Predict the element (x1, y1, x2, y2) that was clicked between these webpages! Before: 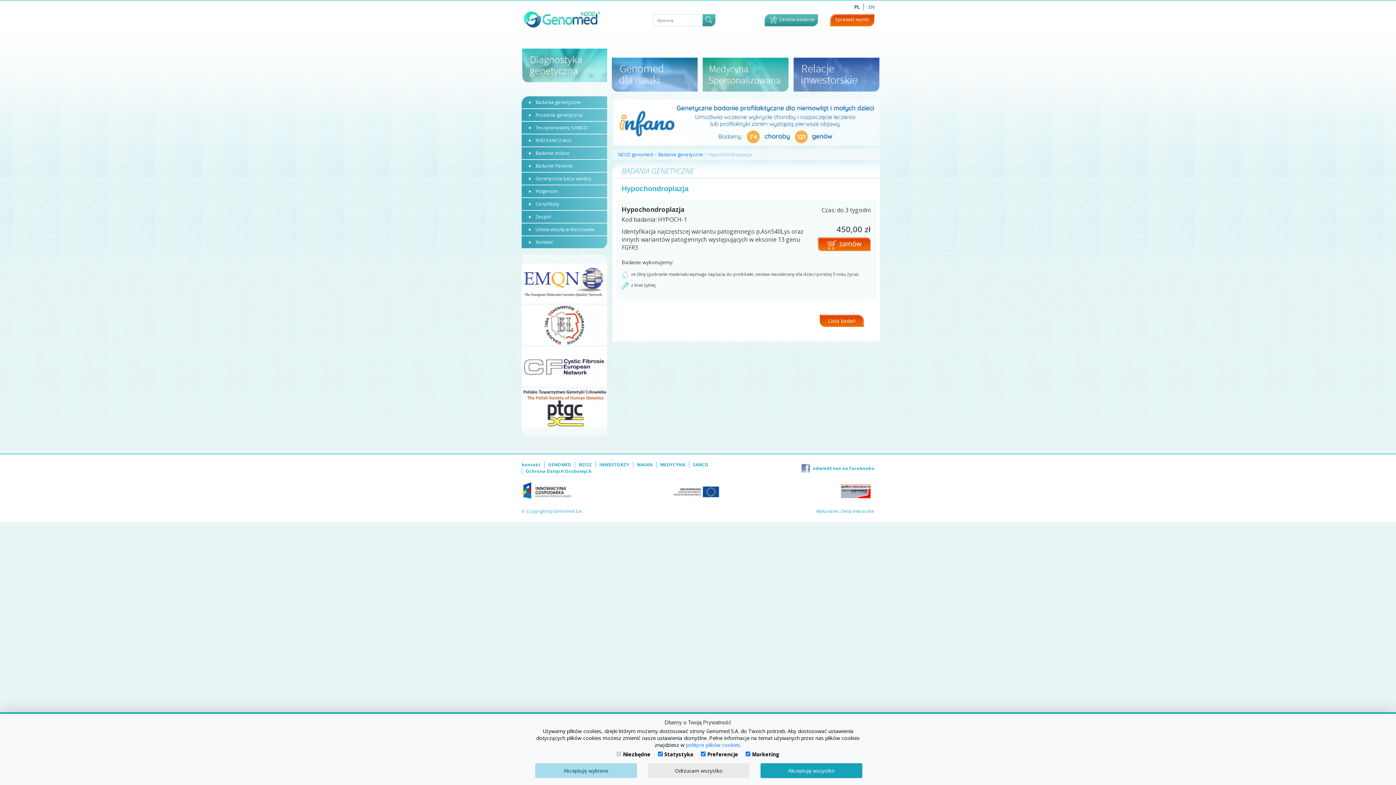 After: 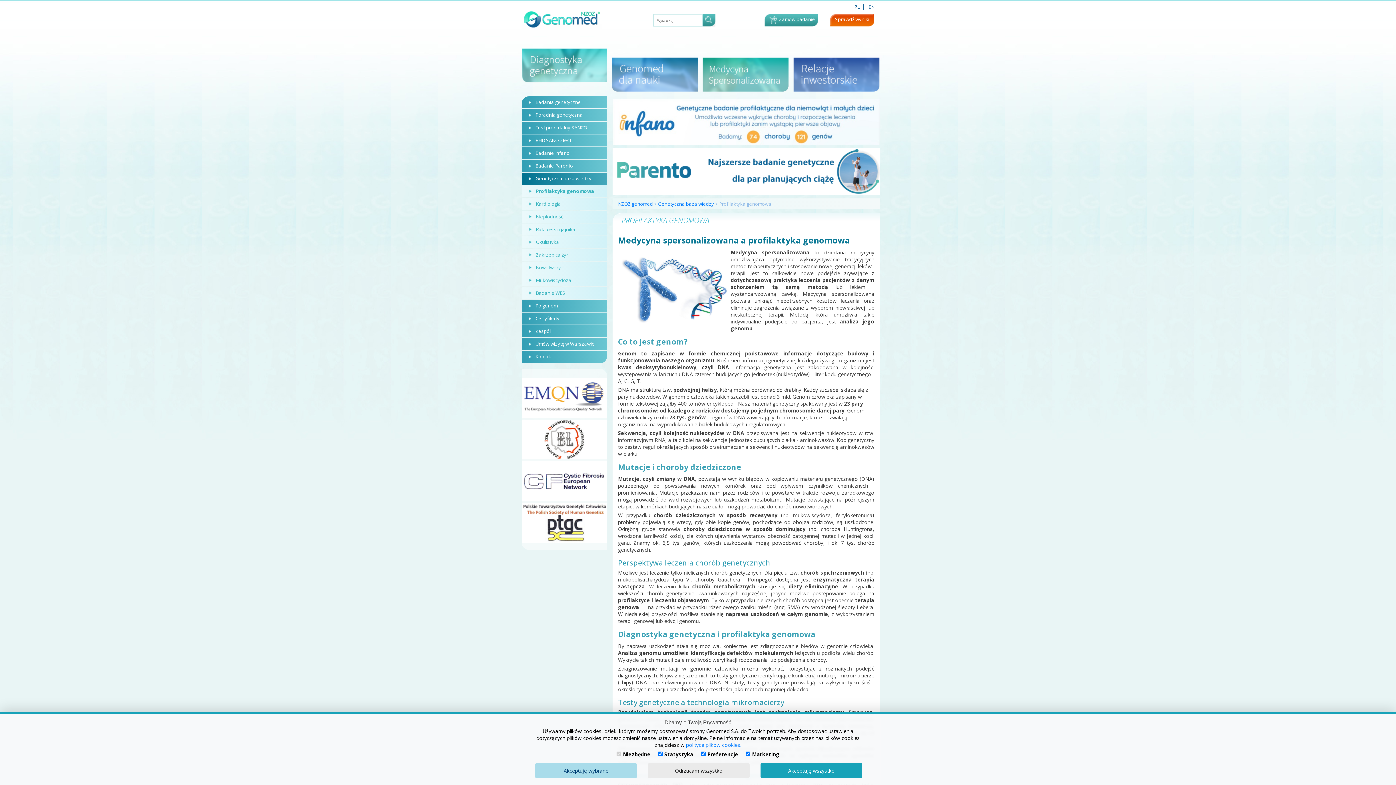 Action: bbox: (521, 172, 607, 184) label: Genetyczna baza wiedzy